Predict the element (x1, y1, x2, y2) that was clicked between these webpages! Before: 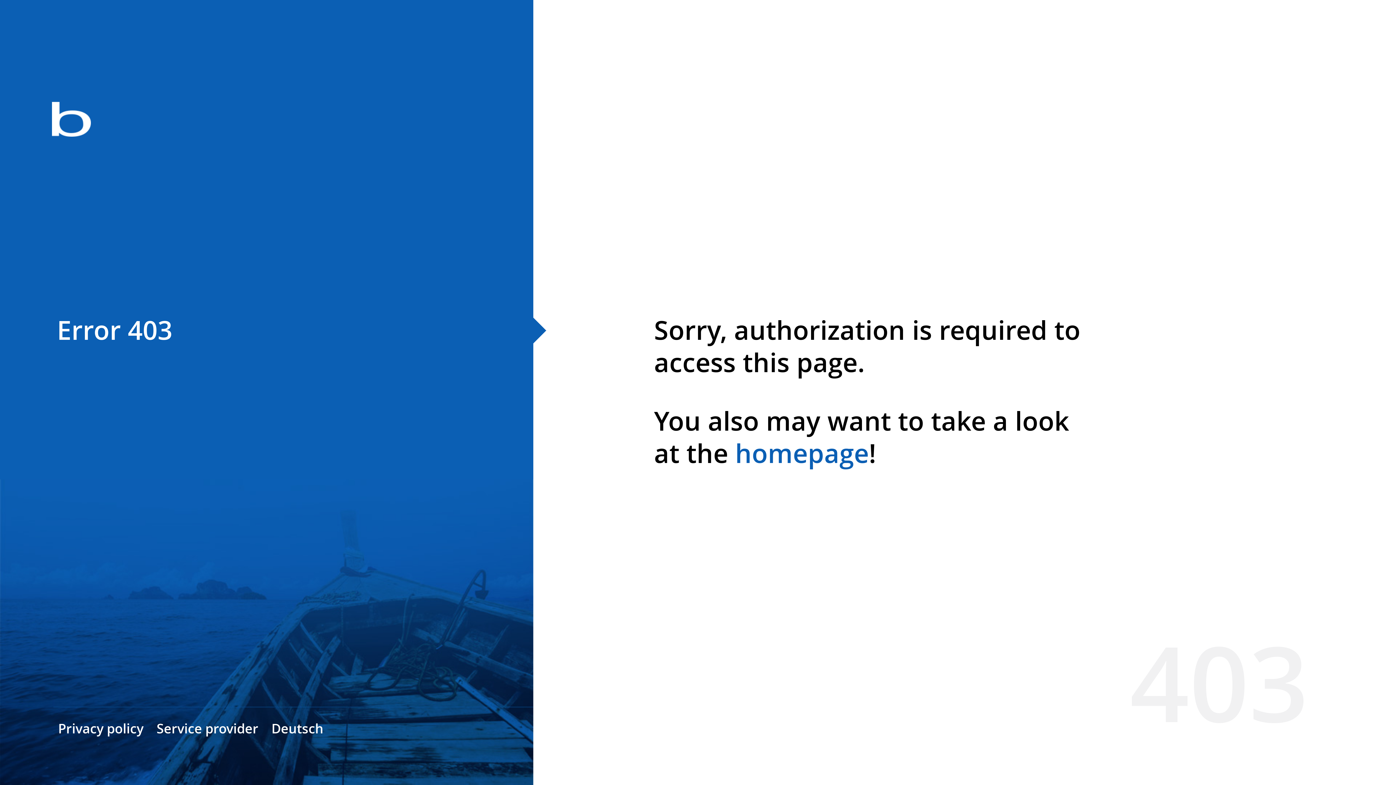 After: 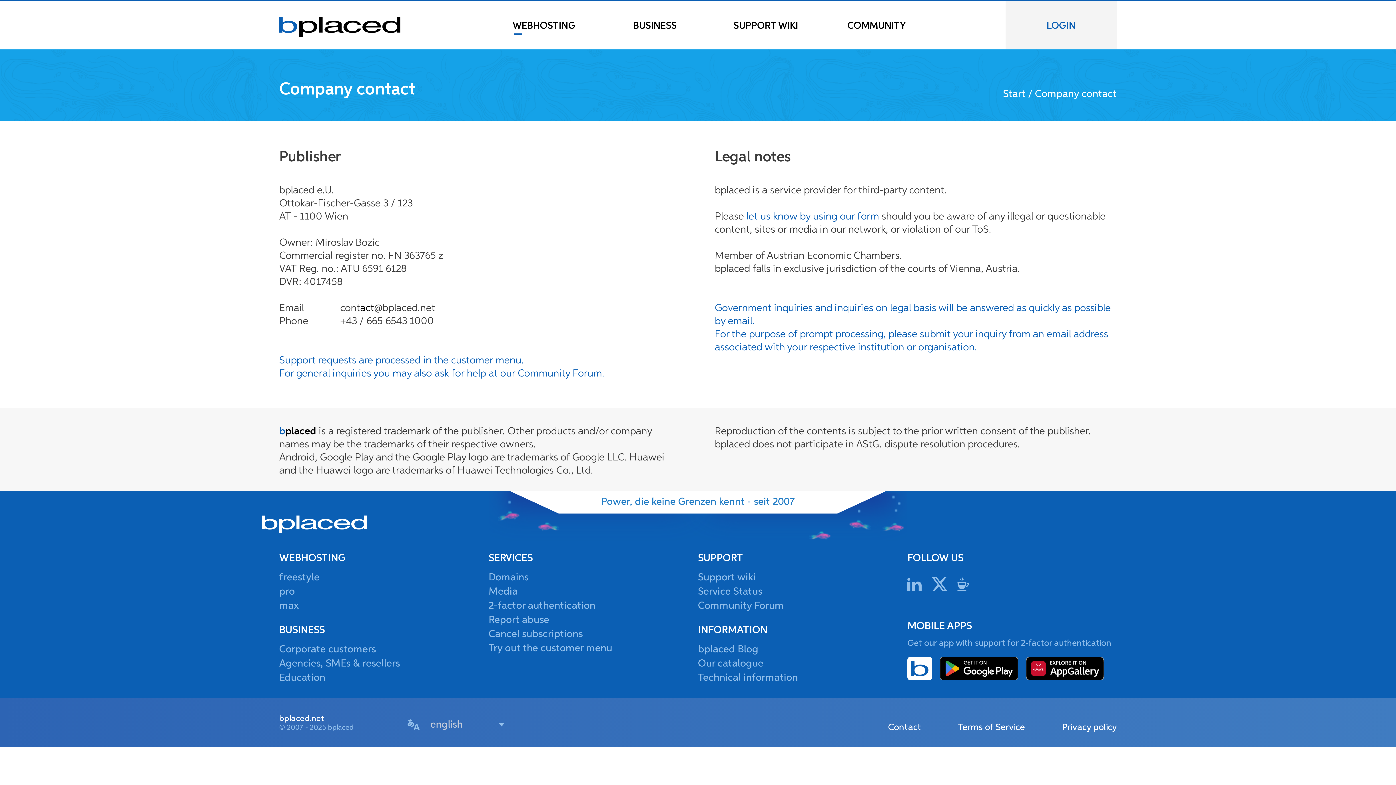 Action: bbox: (156, 720, 258, 737) label: Service provider